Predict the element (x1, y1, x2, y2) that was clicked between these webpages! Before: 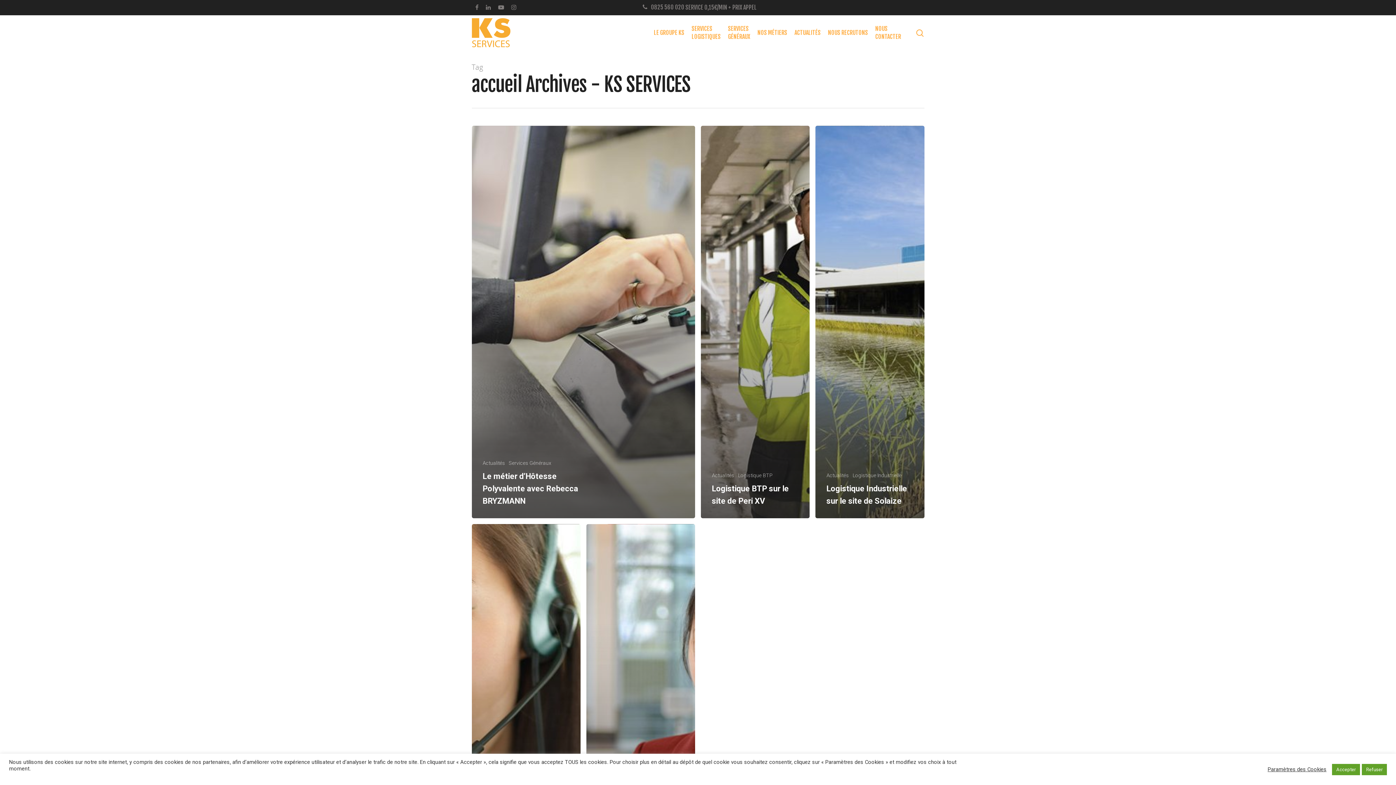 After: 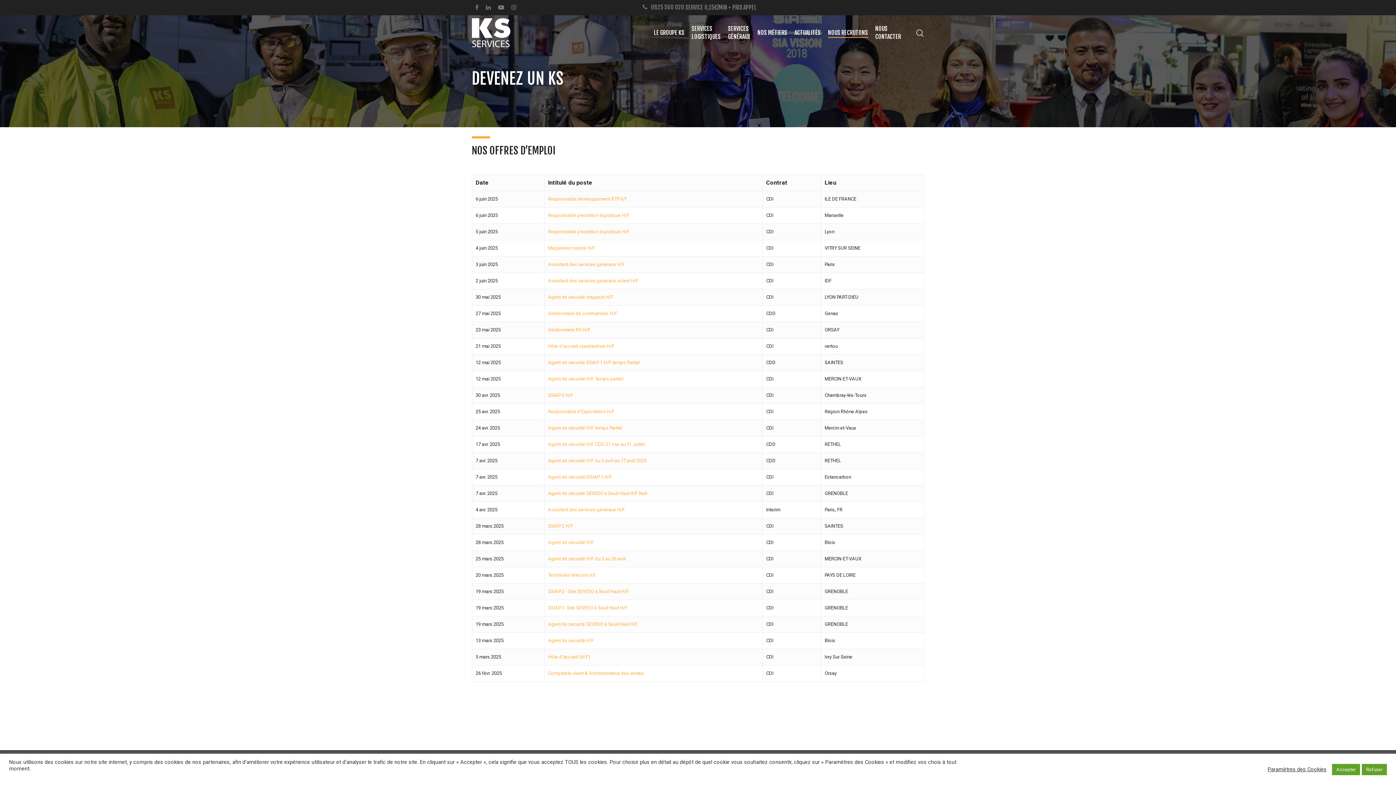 Action: label: NOUS RECRUTONS bbox: (828, 28, 868, 36)